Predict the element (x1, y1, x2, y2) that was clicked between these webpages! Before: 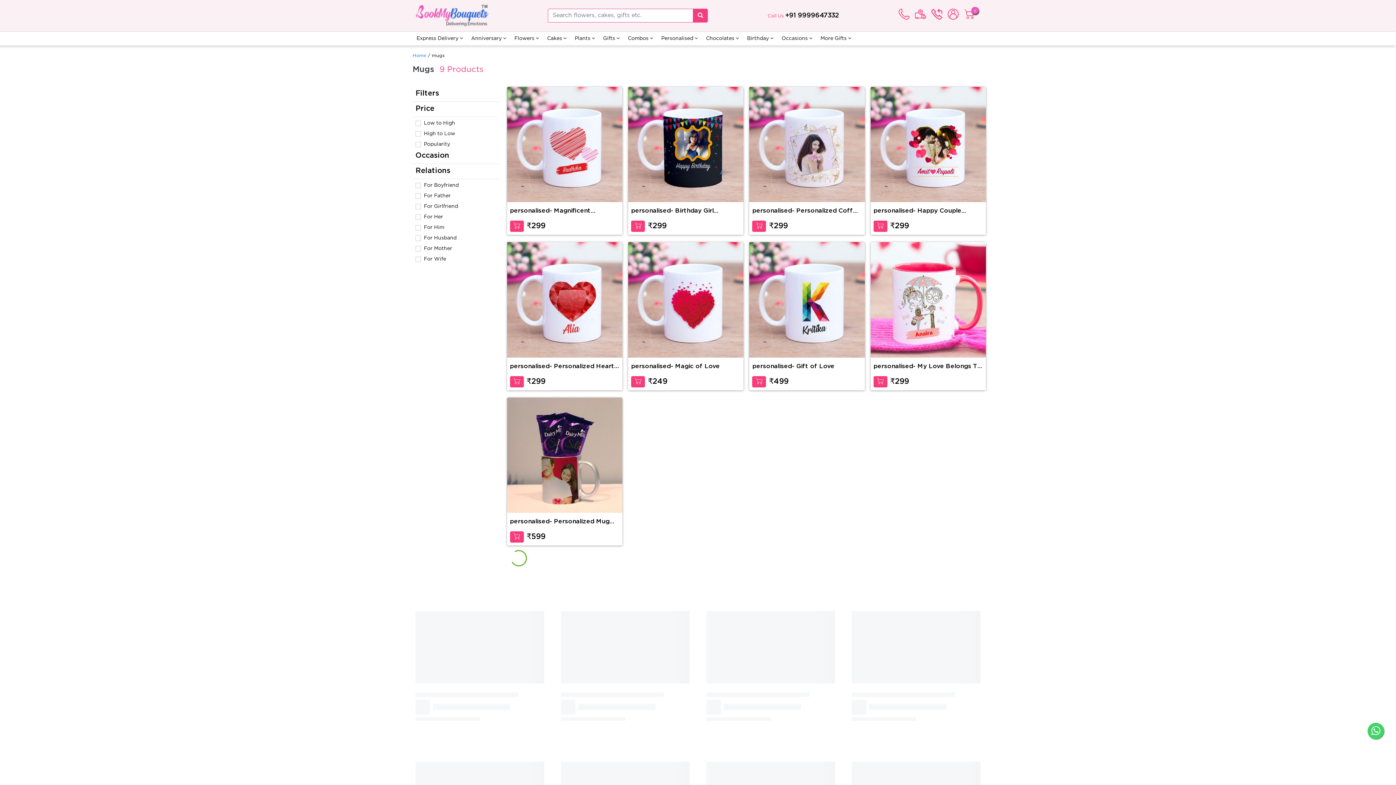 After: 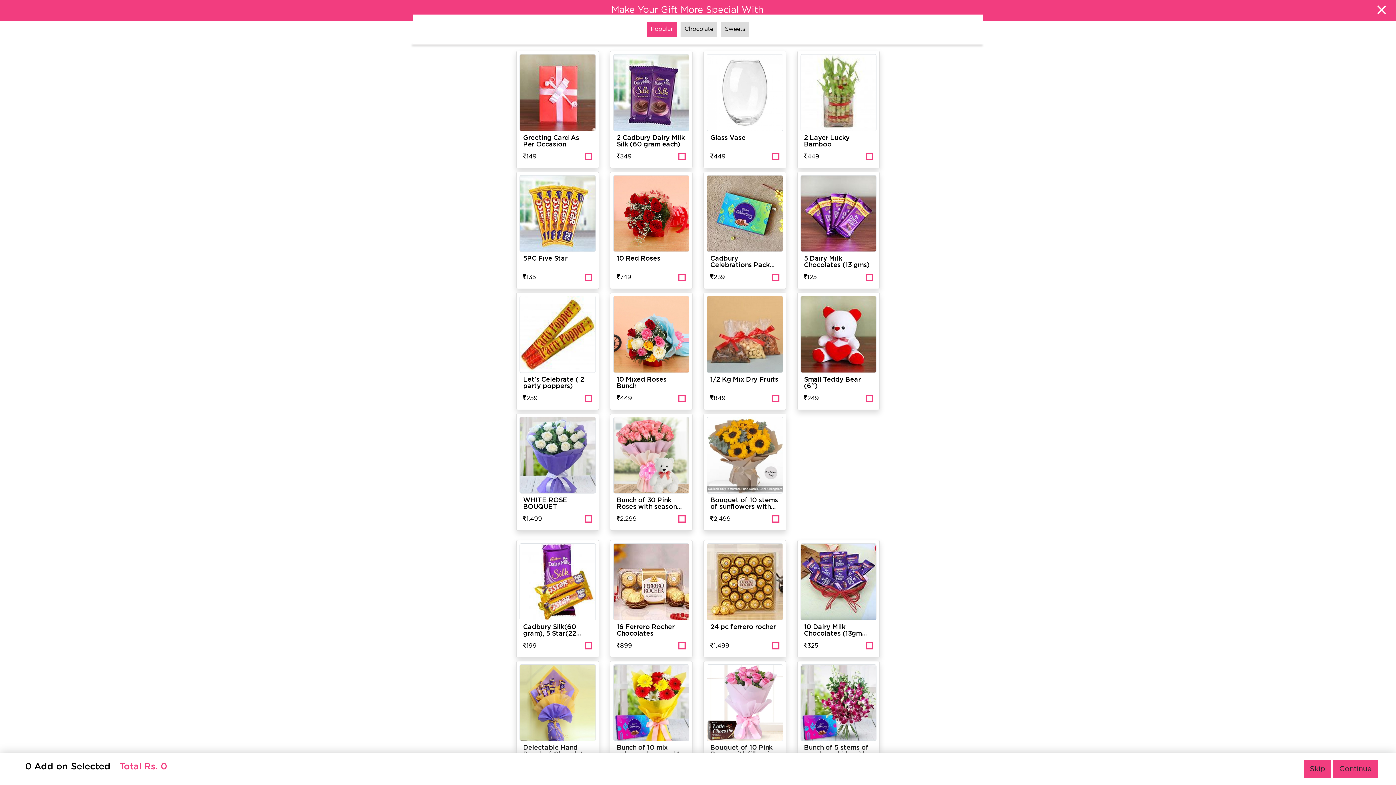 Action: bbox: (510, 376, 523, 387)